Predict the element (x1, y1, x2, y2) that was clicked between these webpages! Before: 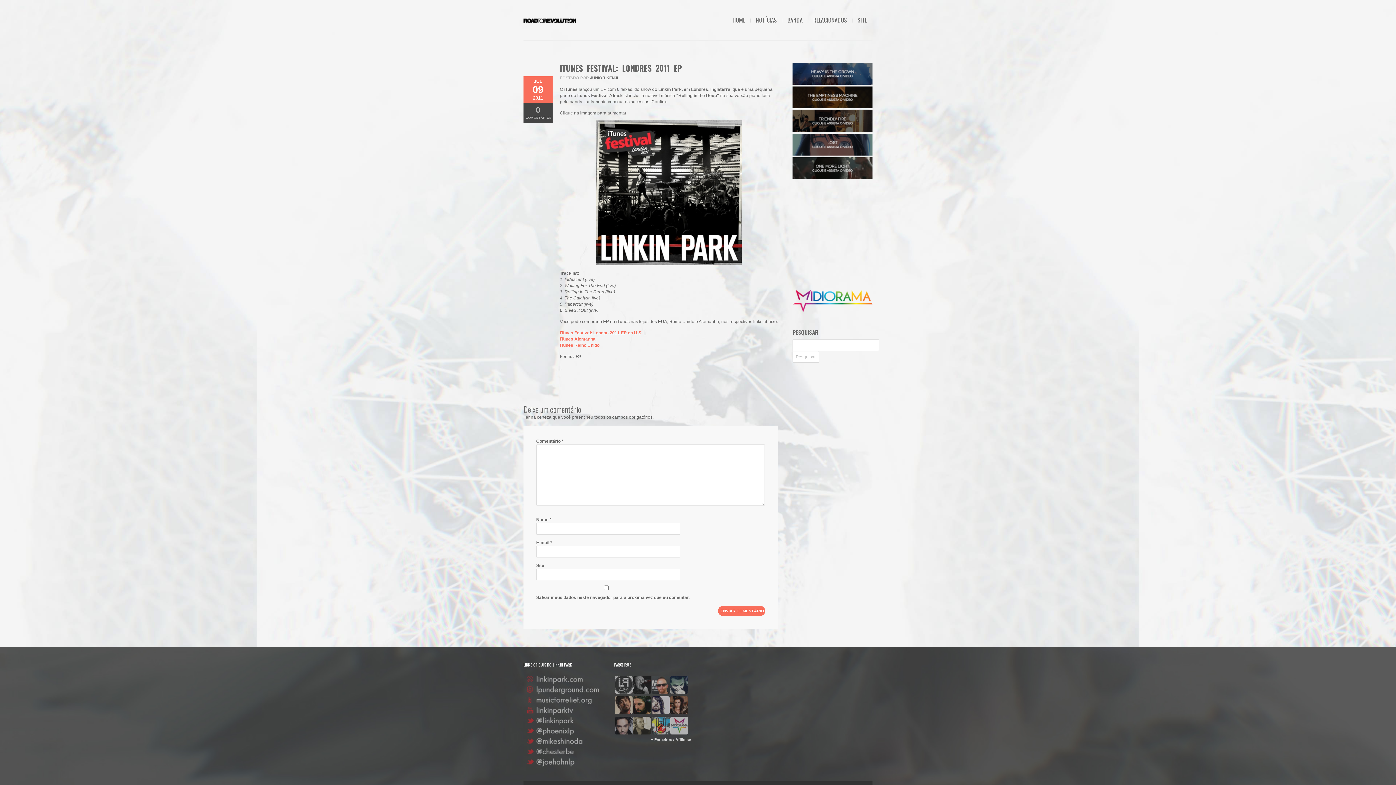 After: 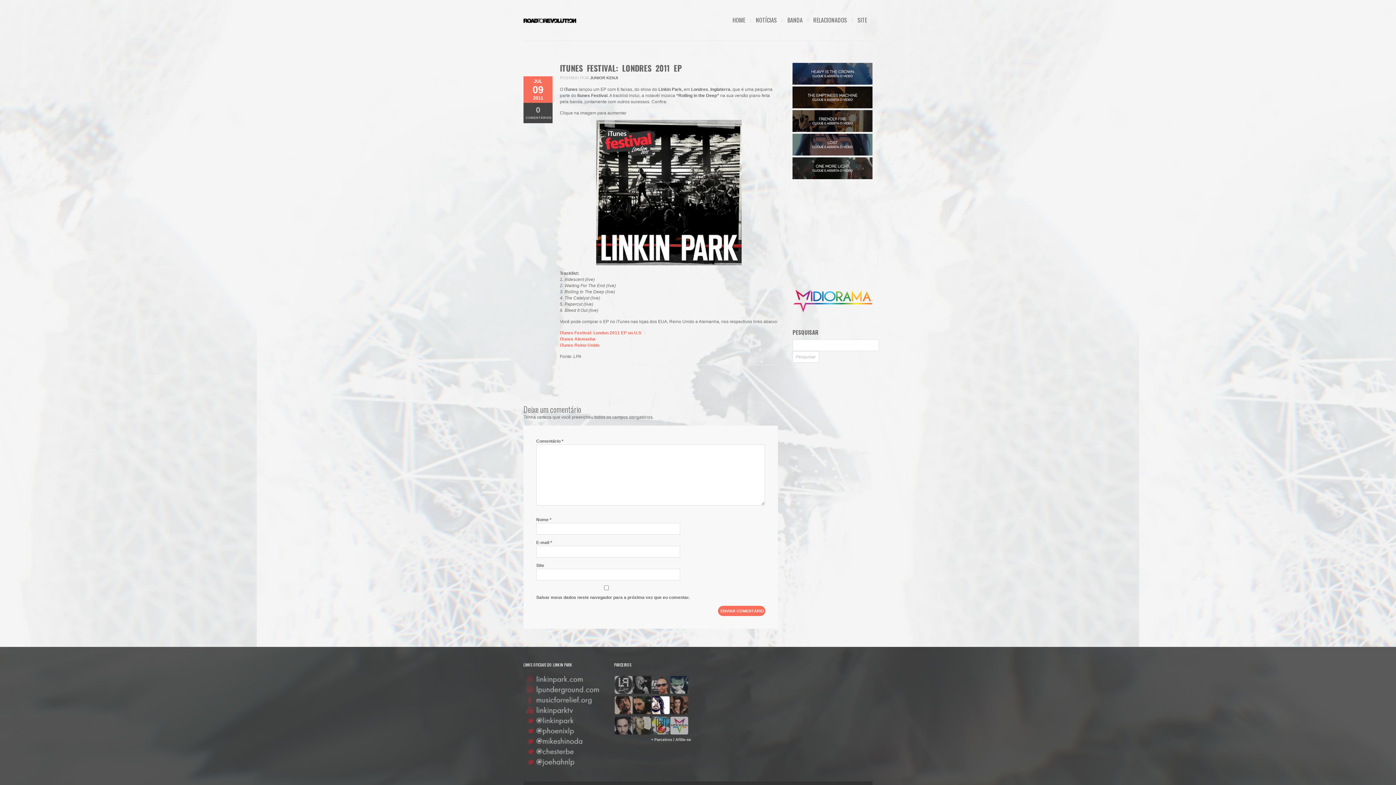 Action: bbox: (651, 696, 670, 716)